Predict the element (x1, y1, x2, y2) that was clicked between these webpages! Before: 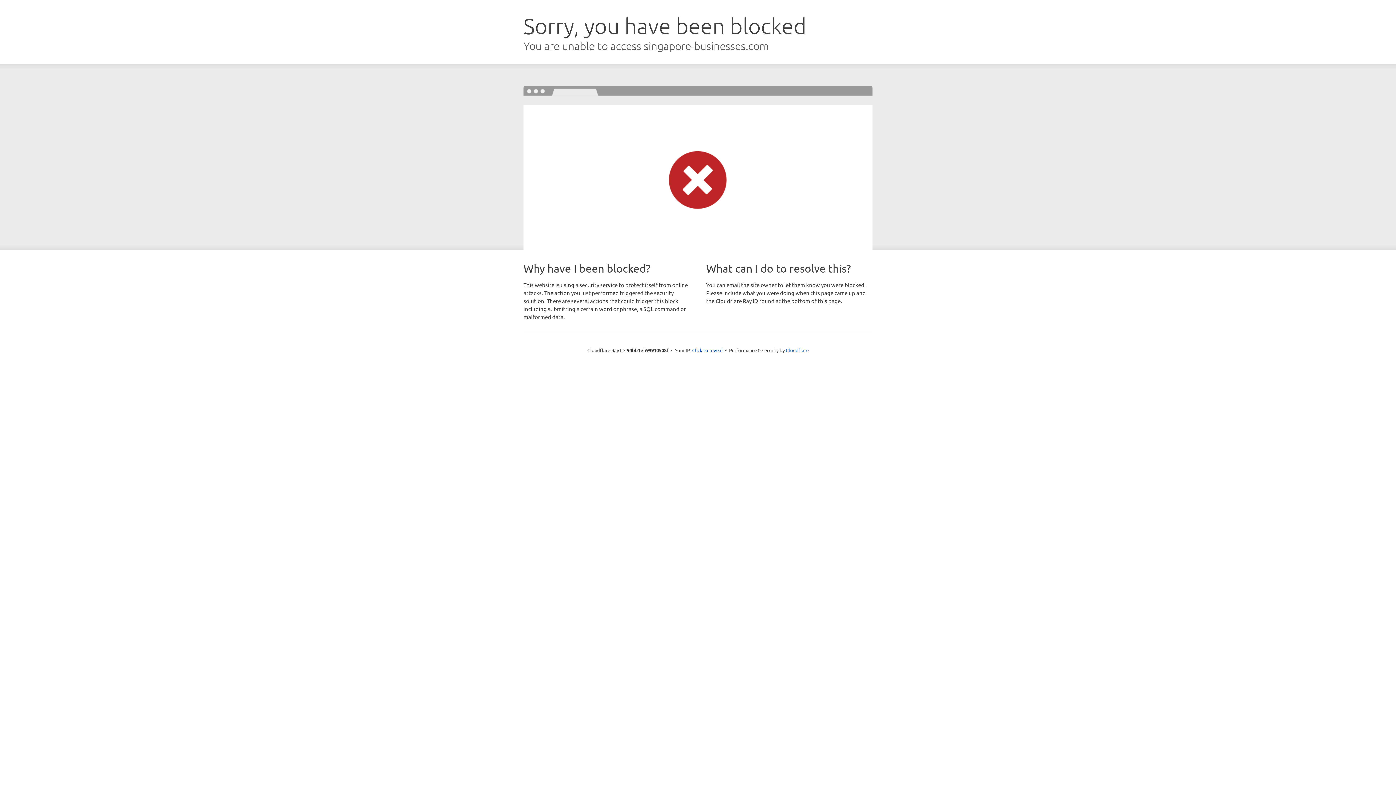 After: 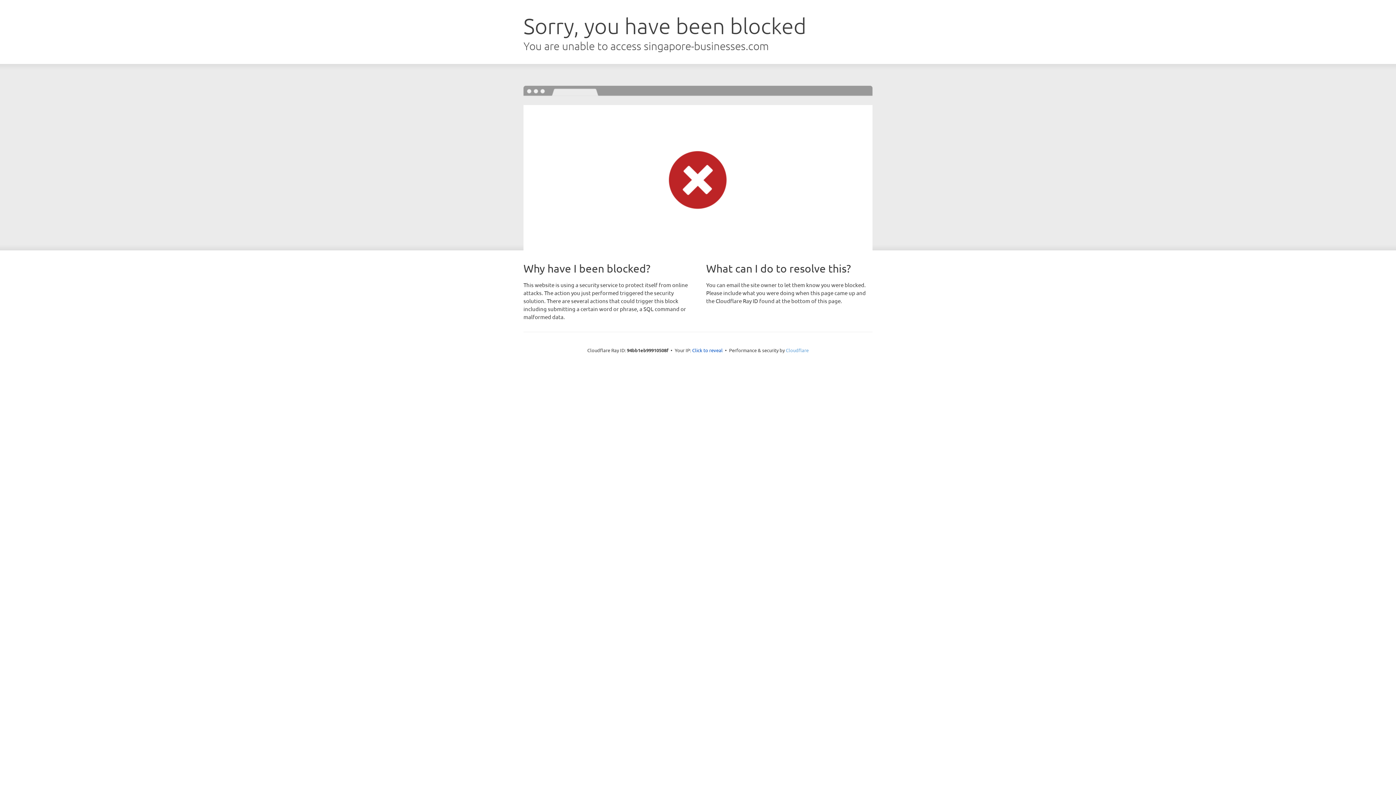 Action: bbox: (786, 347, 808, 353) label: Cloudflare